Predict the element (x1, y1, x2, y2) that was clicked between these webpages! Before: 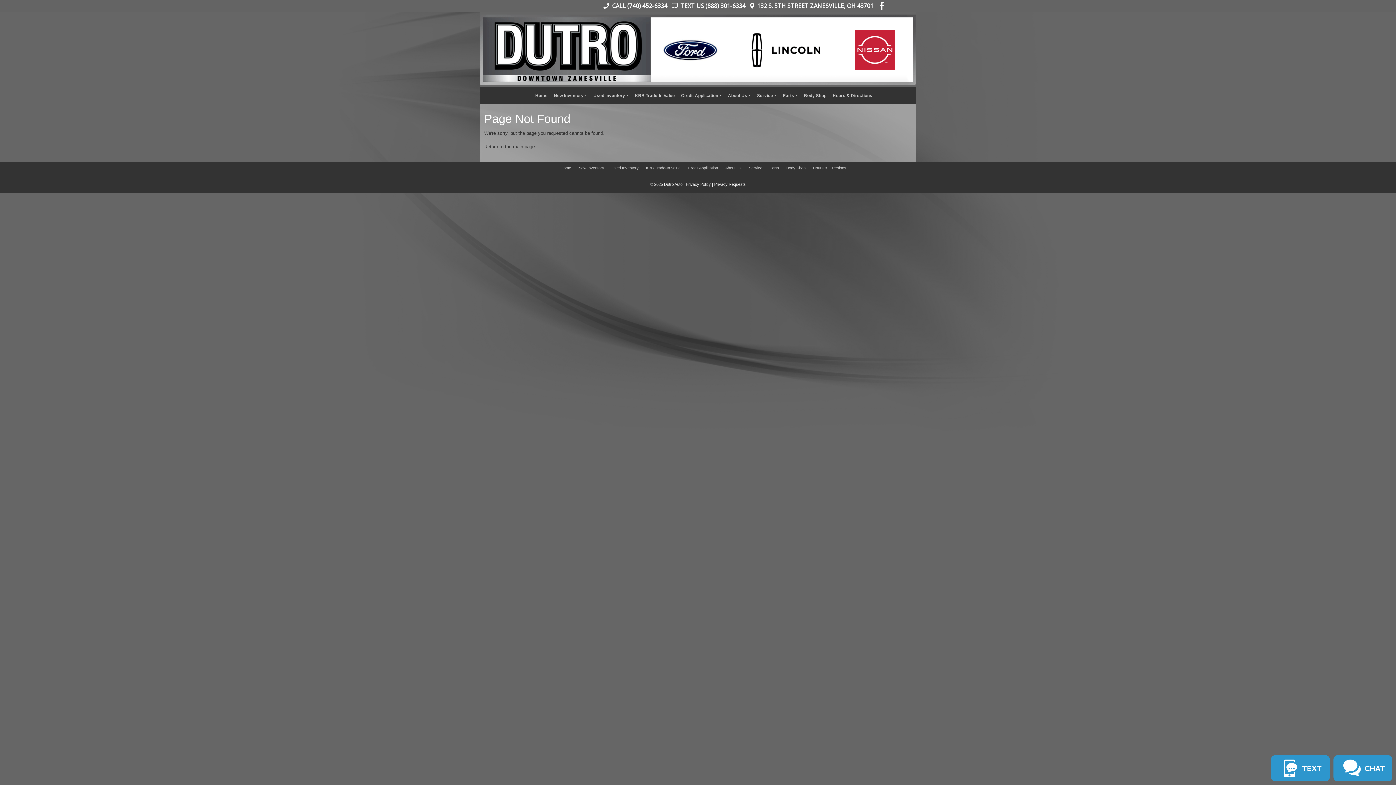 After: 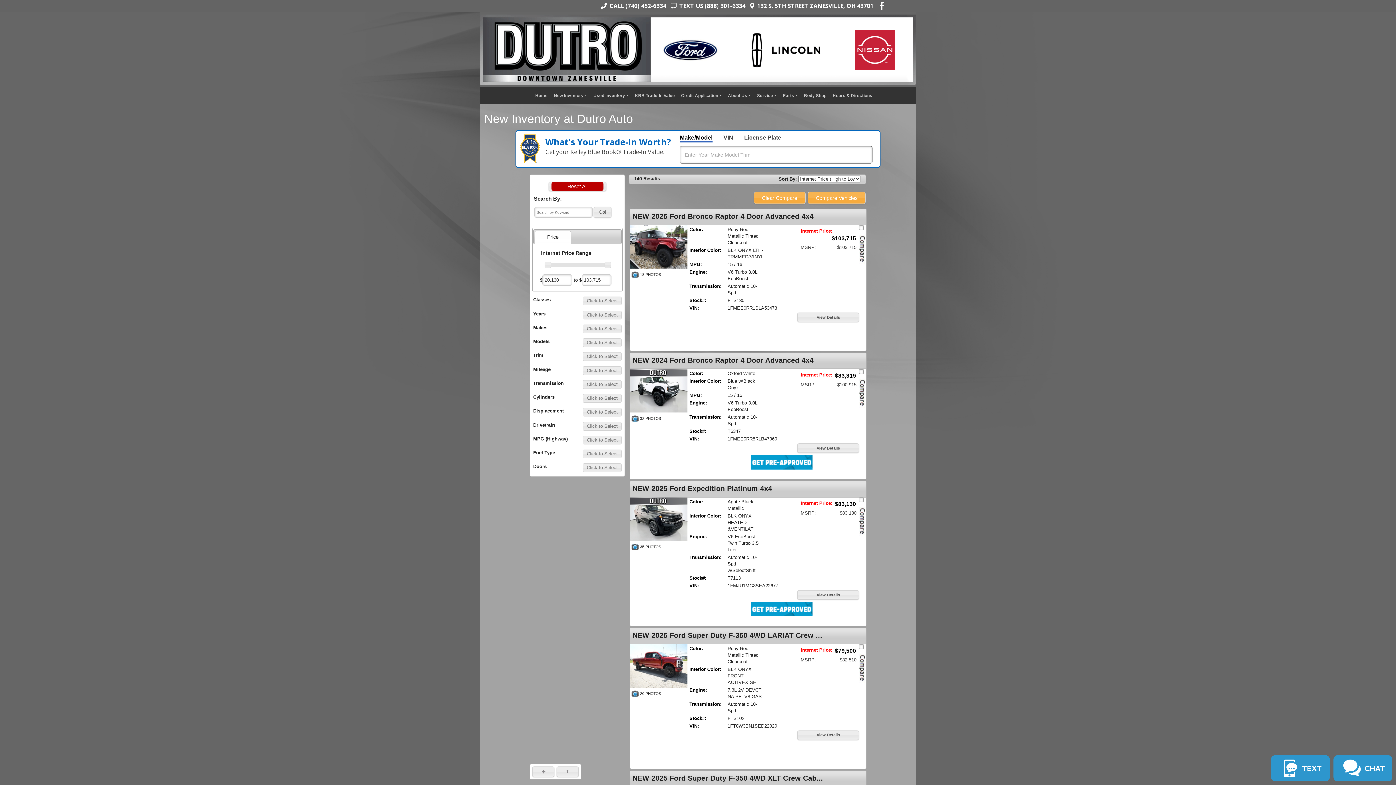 Action: bbox: (551, 89, 589, 101) label: New Inventory